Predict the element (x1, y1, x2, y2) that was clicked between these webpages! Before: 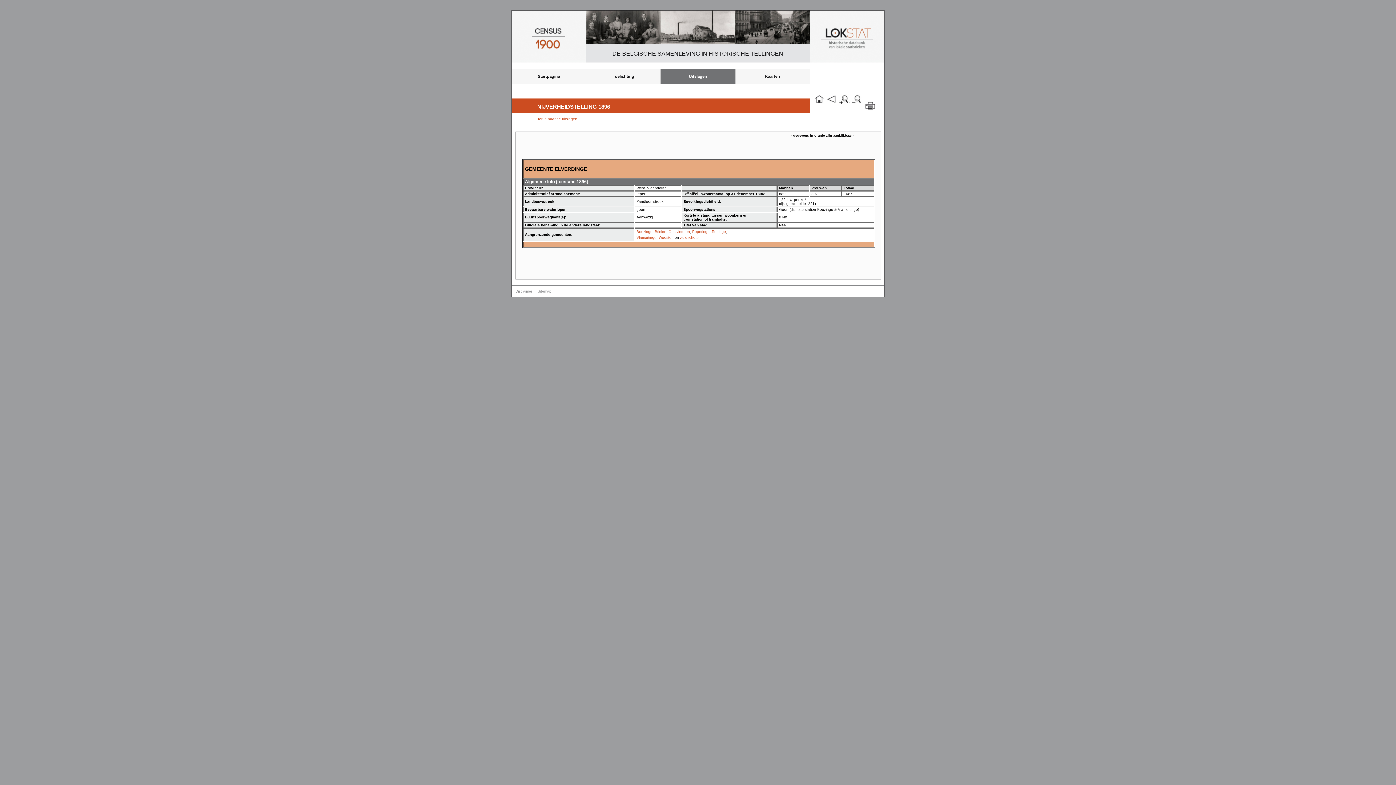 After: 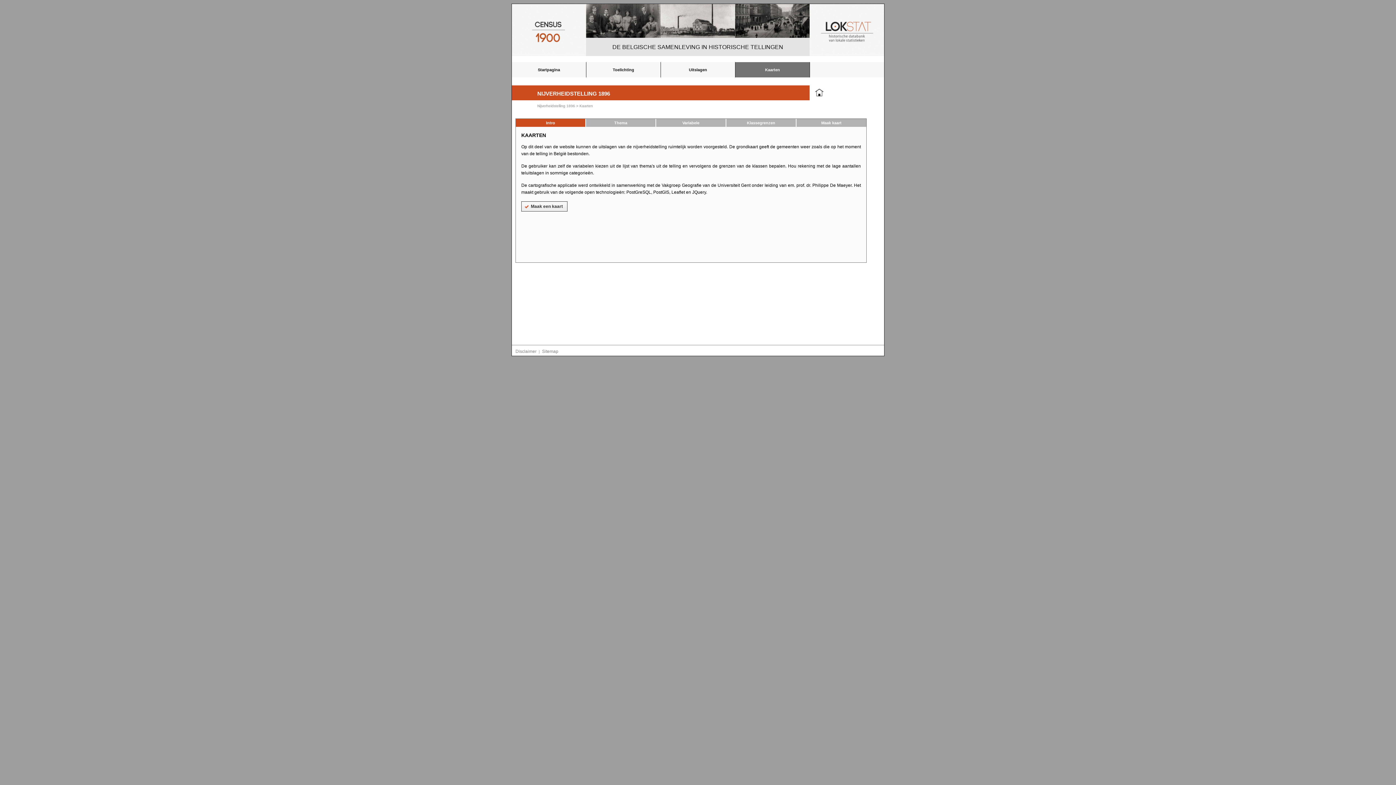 Action: bbox: (735, 68, 809, 84) label: Kaarten